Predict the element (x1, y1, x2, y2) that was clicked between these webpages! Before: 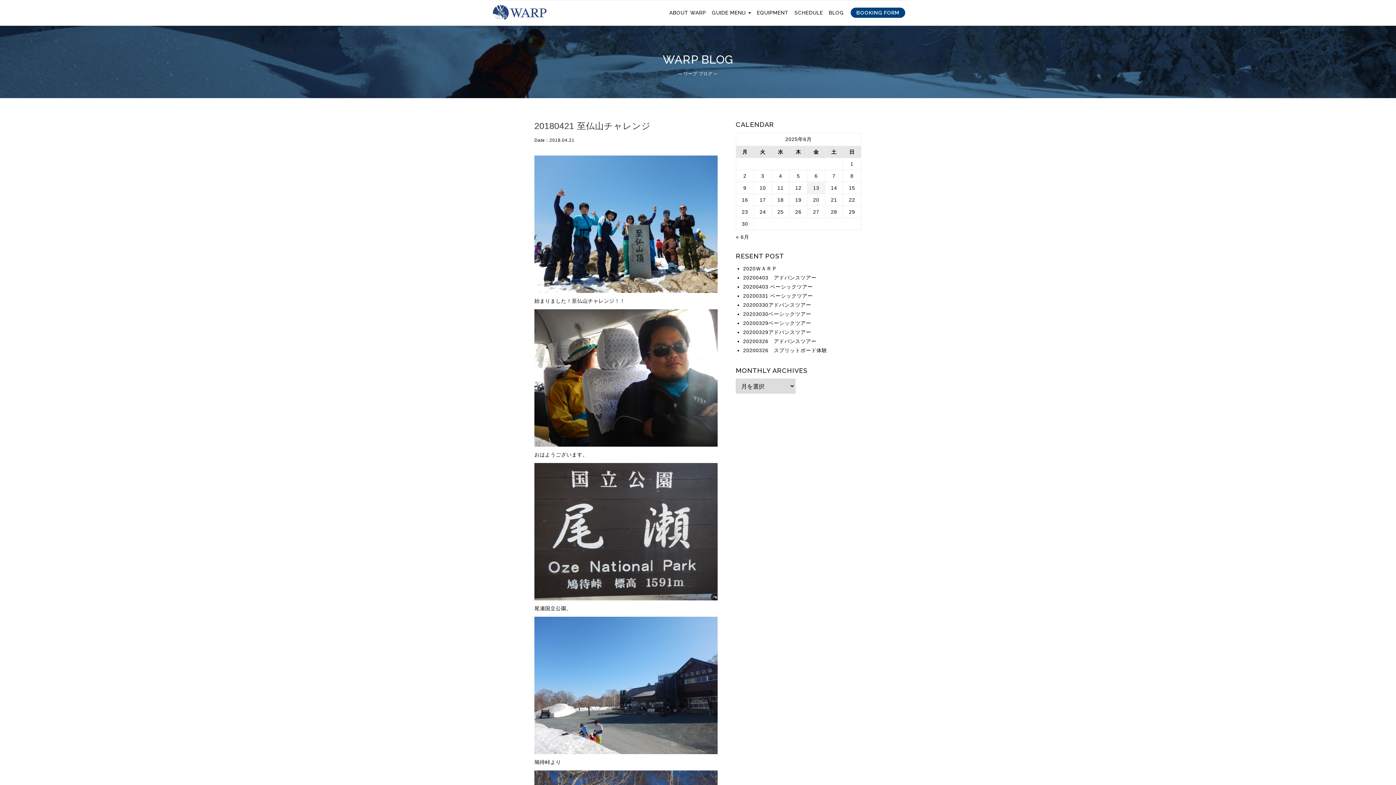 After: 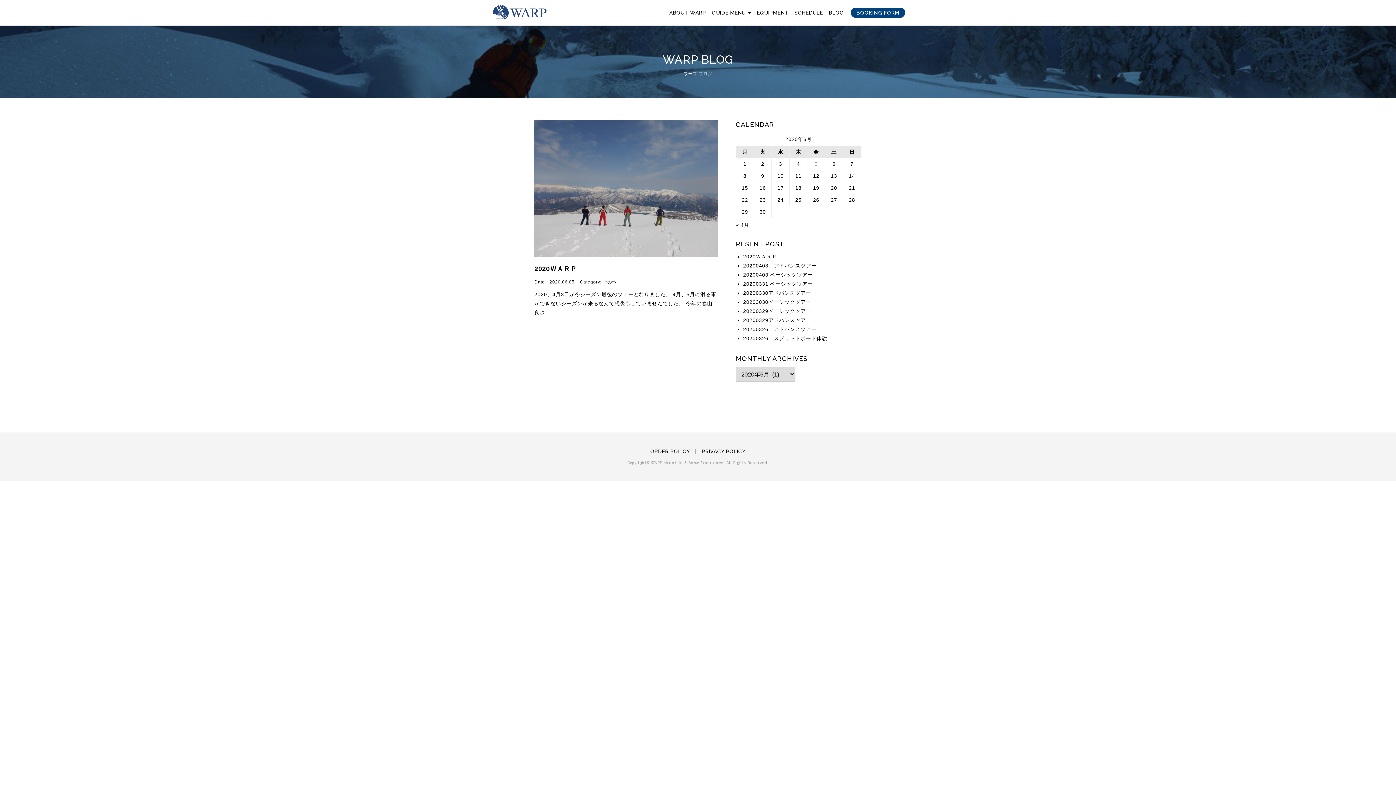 Action: label: « 6月 bbox: (736, 234, 749, 240)